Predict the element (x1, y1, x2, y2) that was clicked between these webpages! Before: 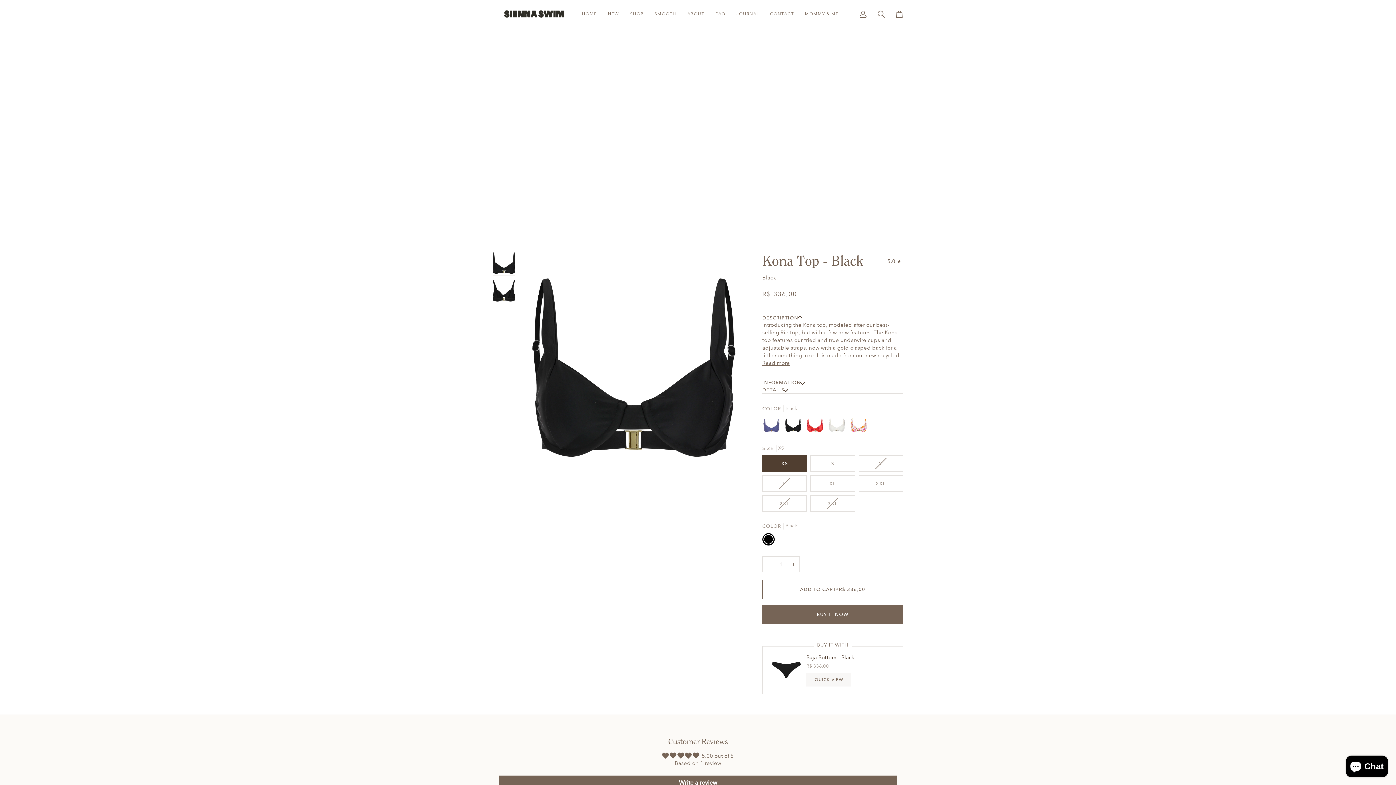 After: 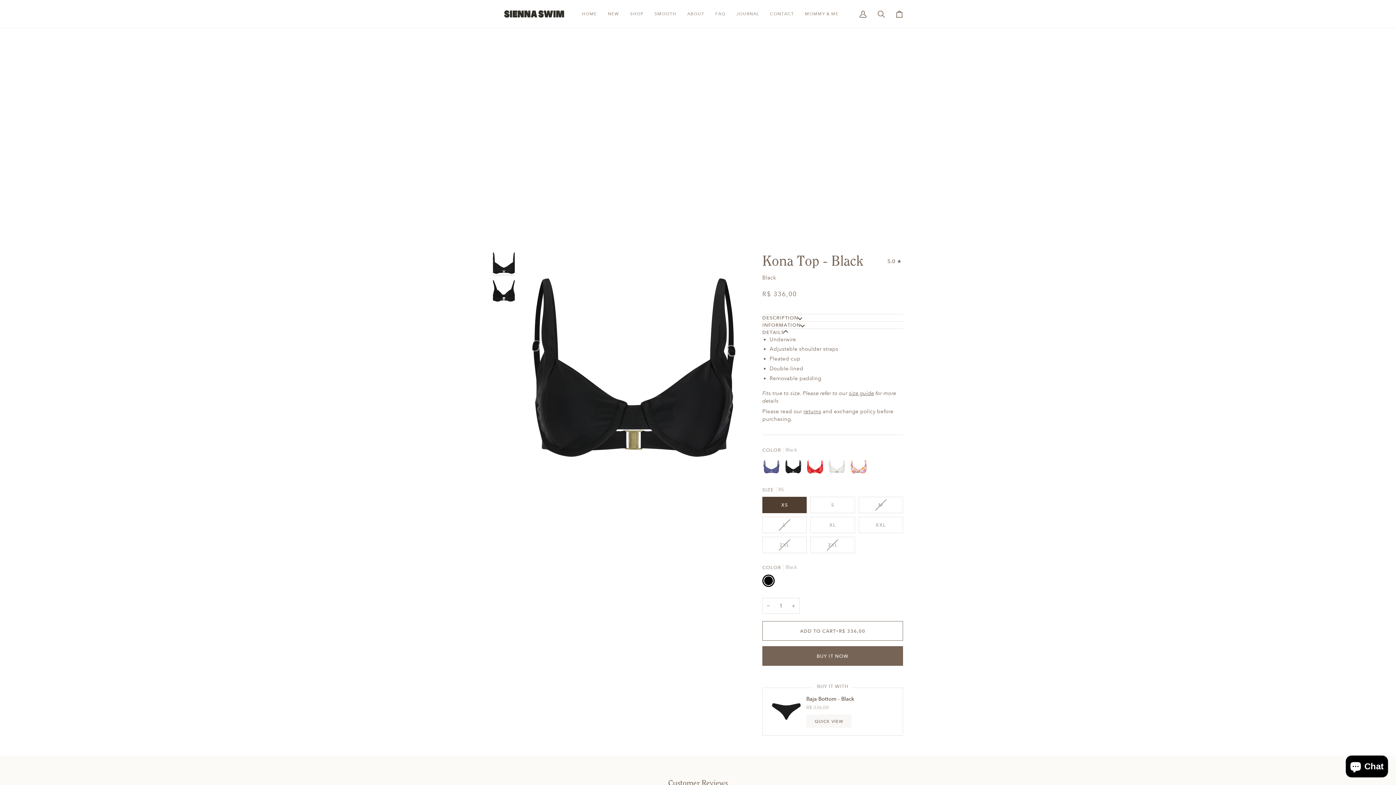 Action: label: DETAILS bbox: (762, 386, 903, 393)